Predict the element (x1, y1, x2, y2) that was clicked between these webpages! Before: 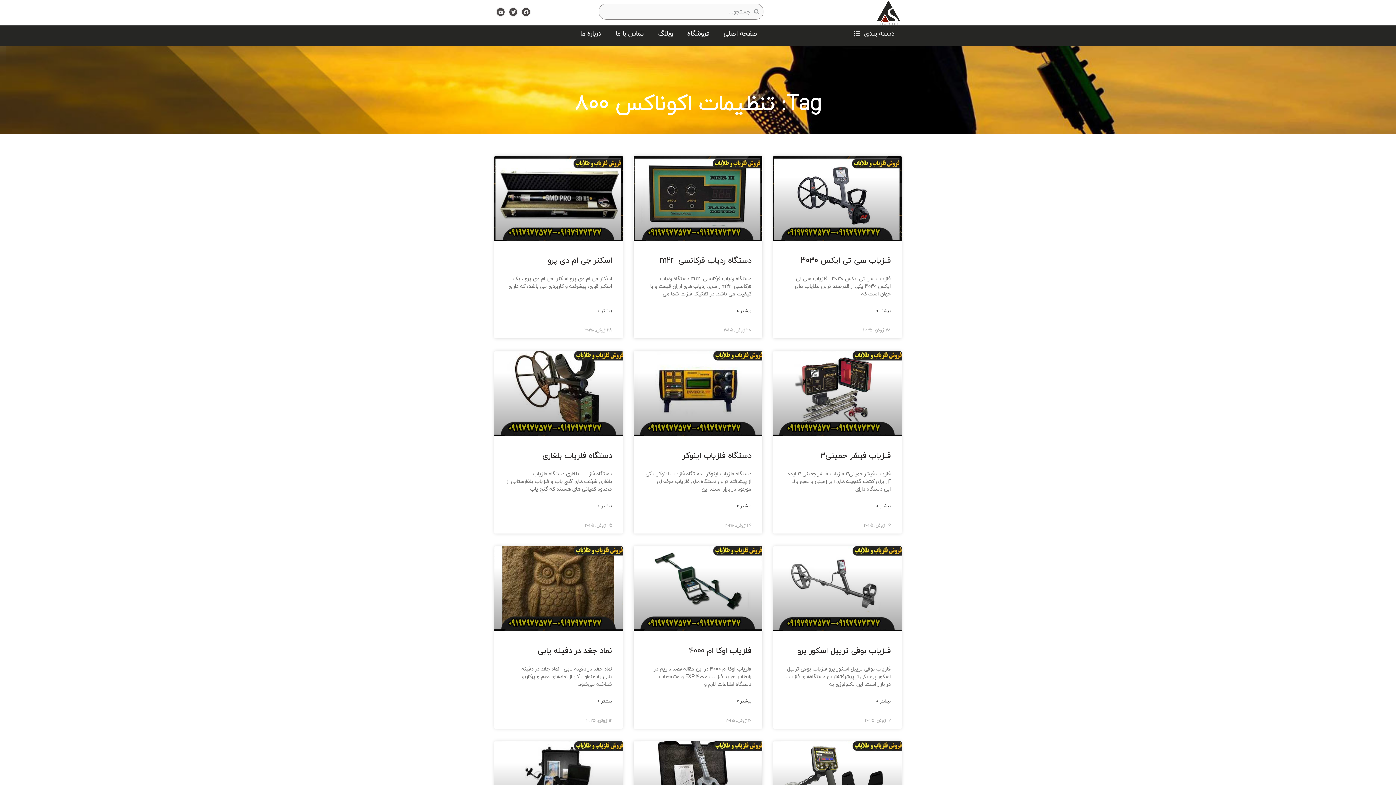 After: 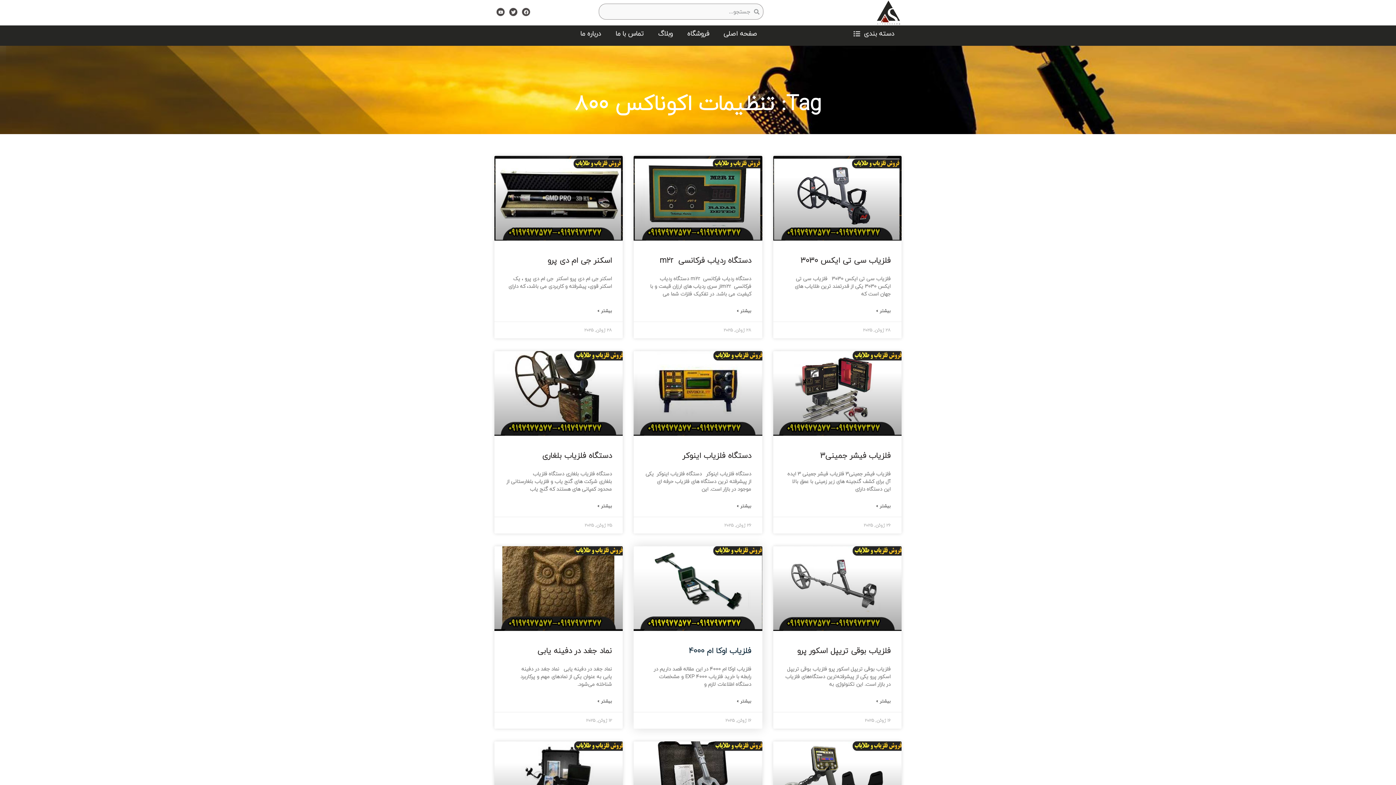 Action: label: فلزیاب اوکا ام 4000 bbox: (688, 644, 751, 657)